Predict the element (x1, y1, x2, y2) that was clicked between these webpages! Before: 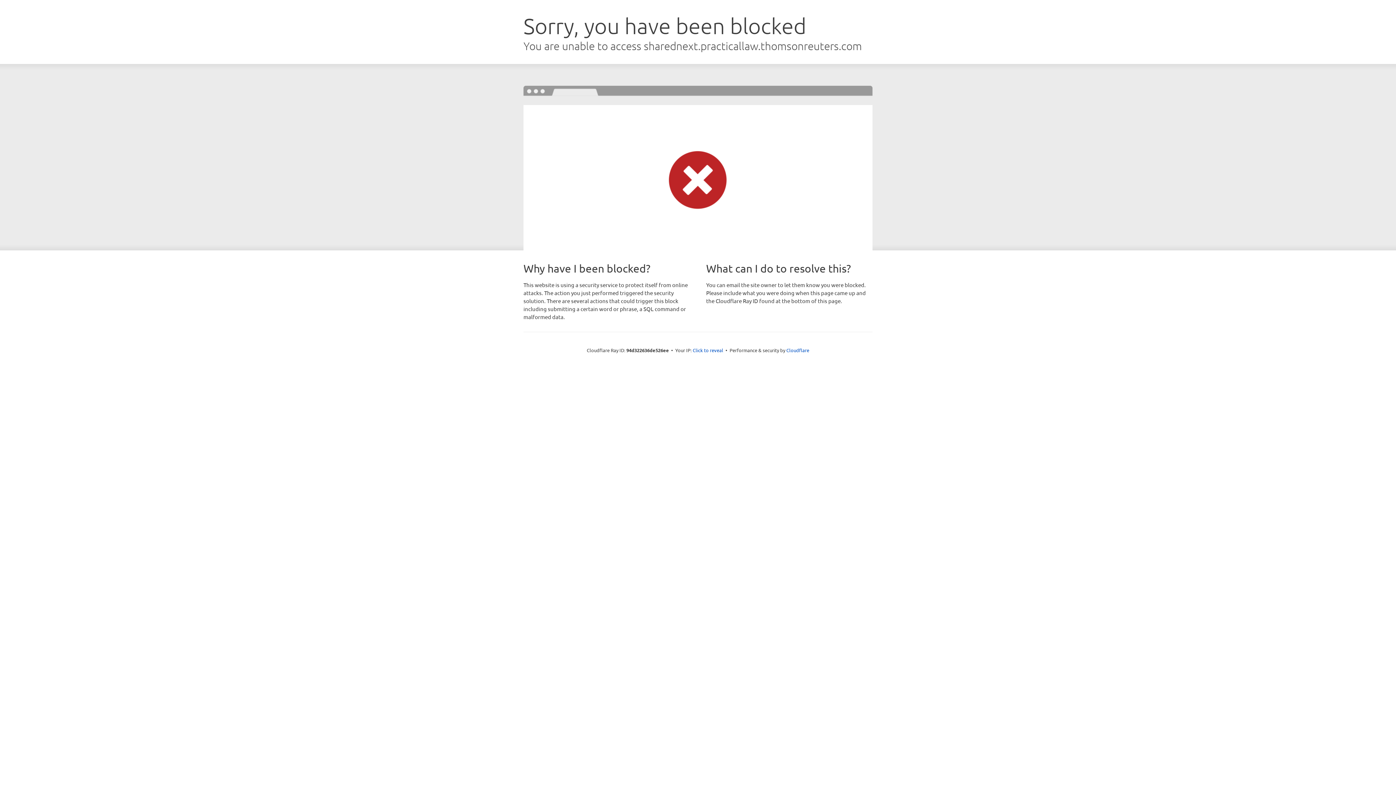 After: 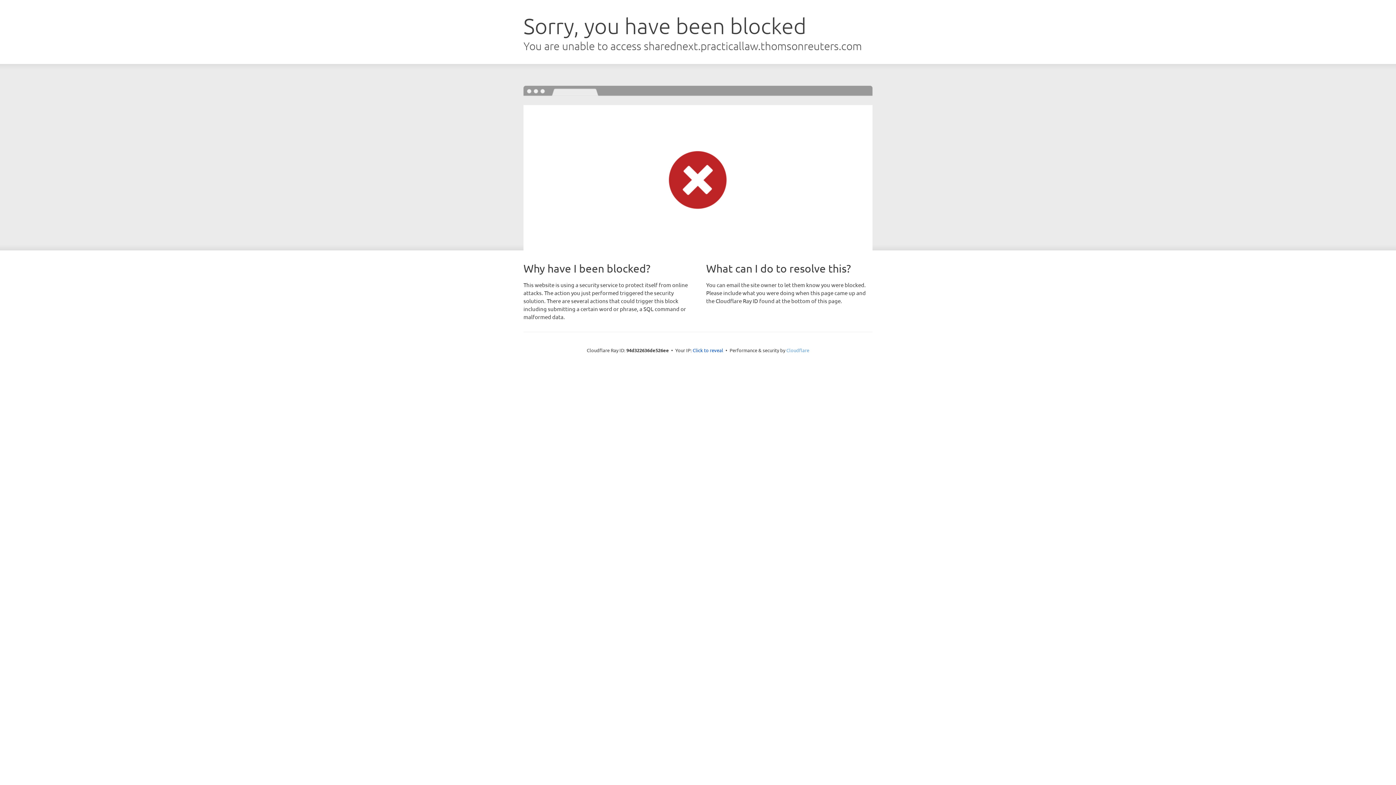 Action: label: Cloudflare bbox: (786, 347, 809, 353)